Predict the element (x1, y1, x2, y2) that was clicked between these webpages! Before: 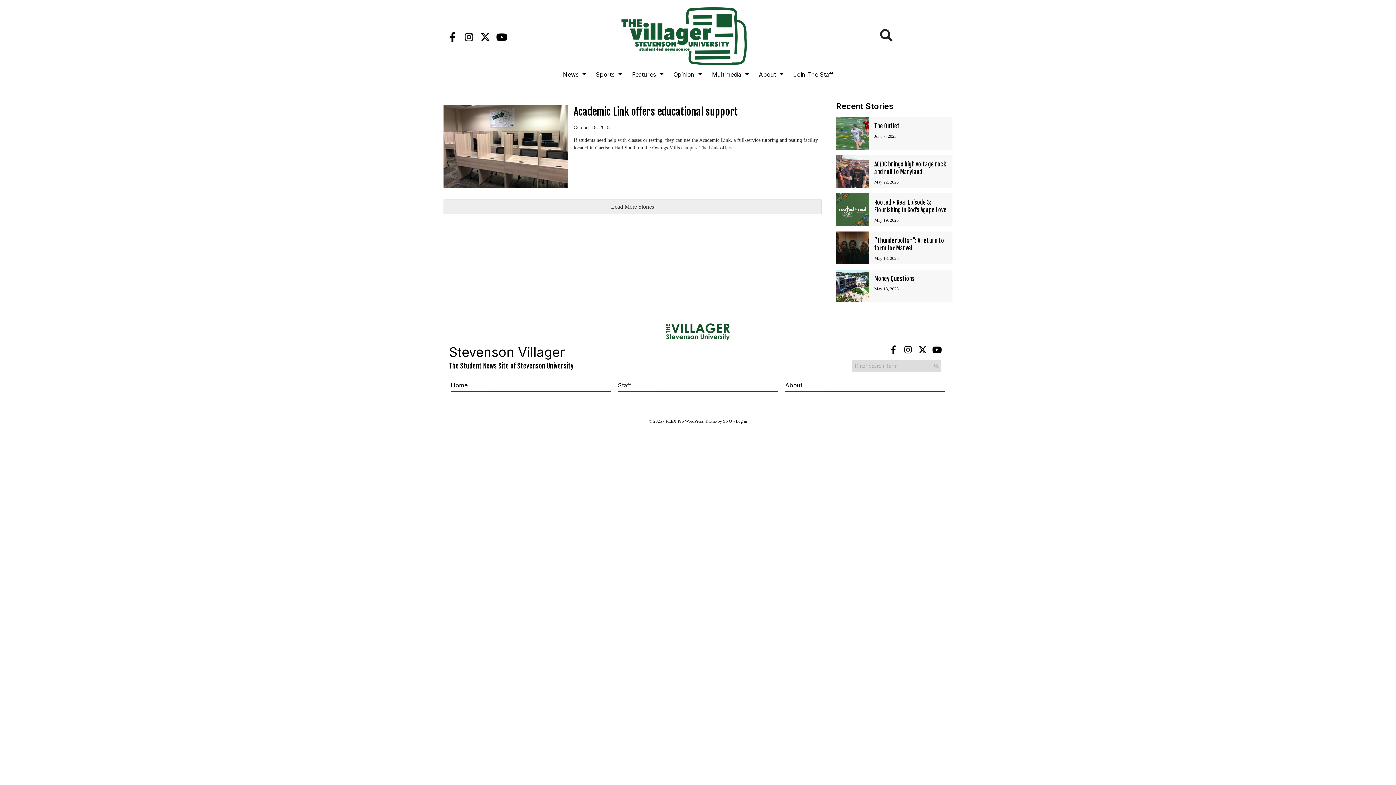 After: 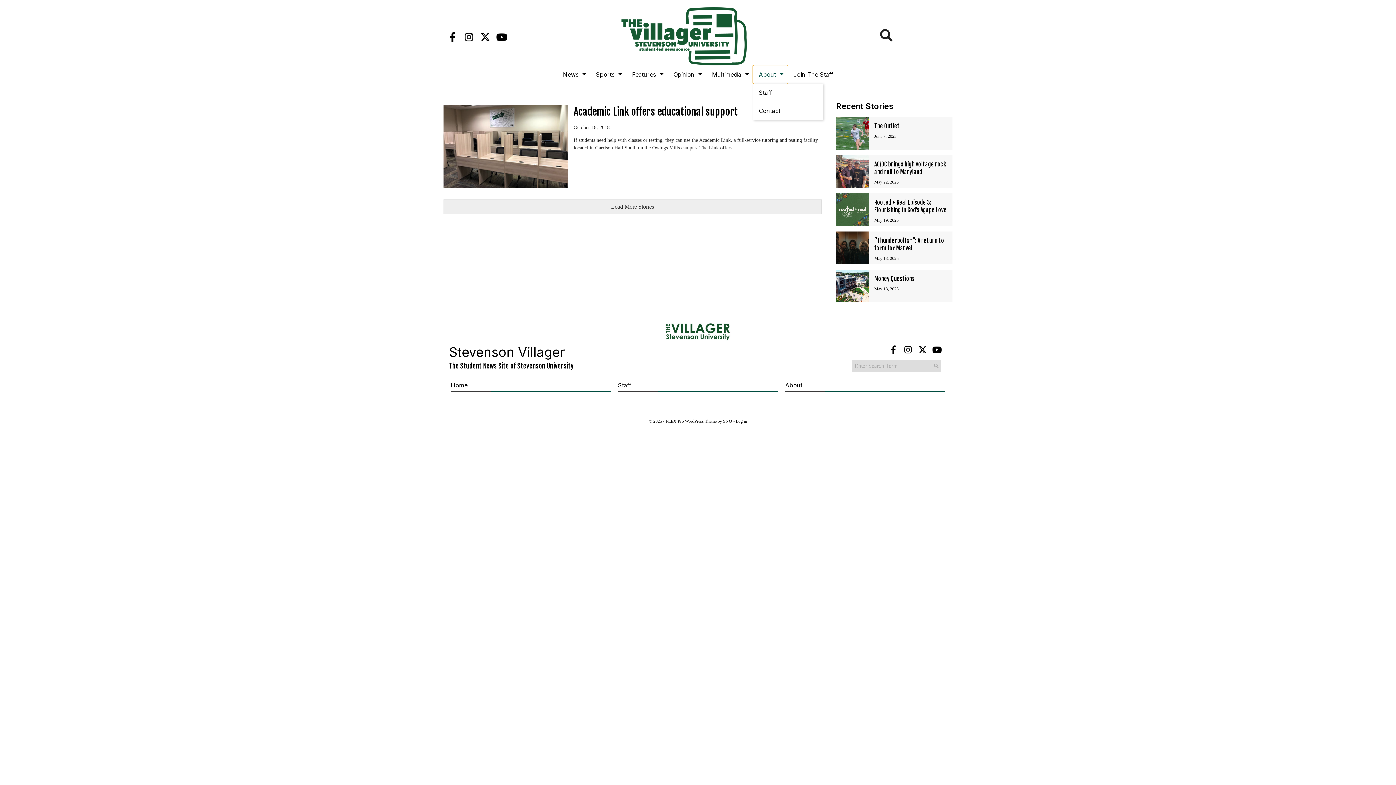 Action: bbox: (753, 65, 787, 83) label: About